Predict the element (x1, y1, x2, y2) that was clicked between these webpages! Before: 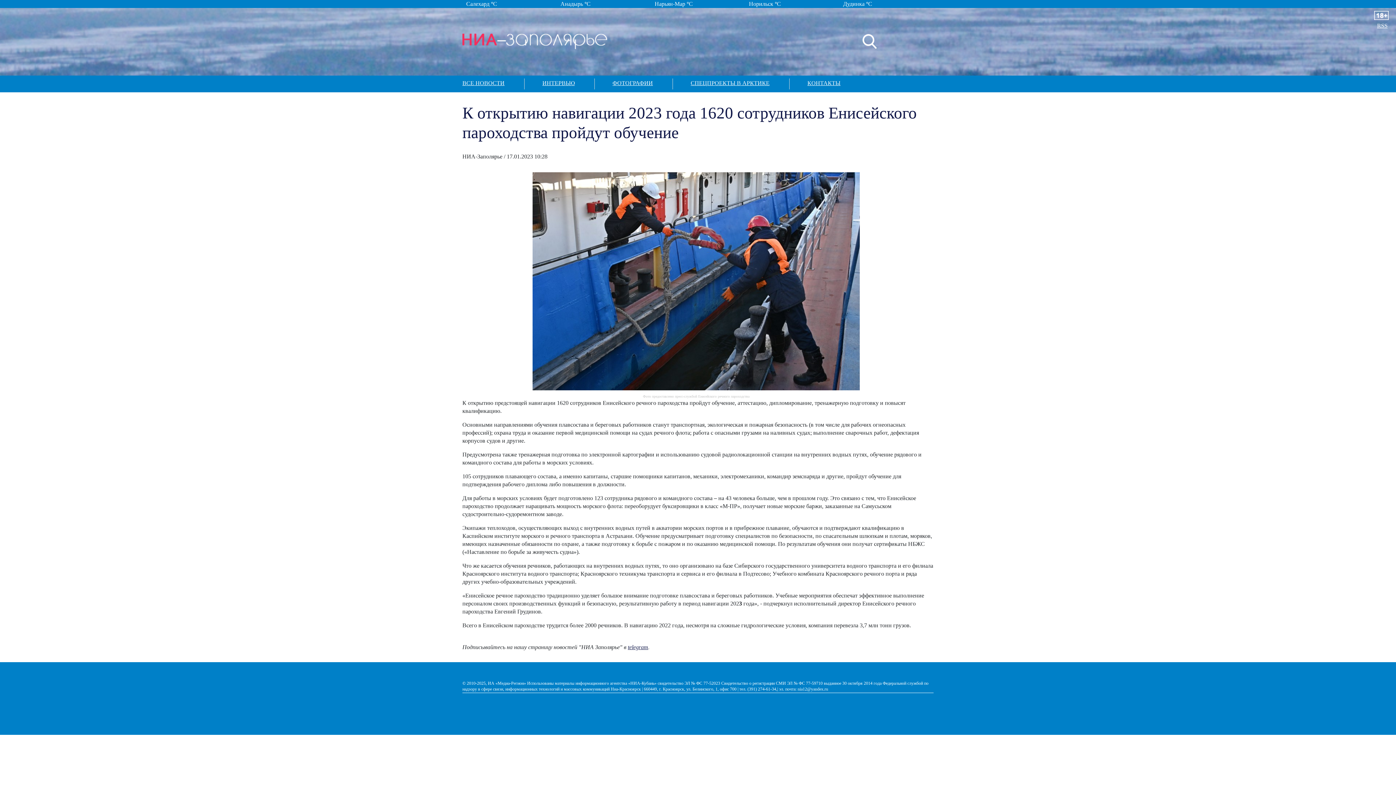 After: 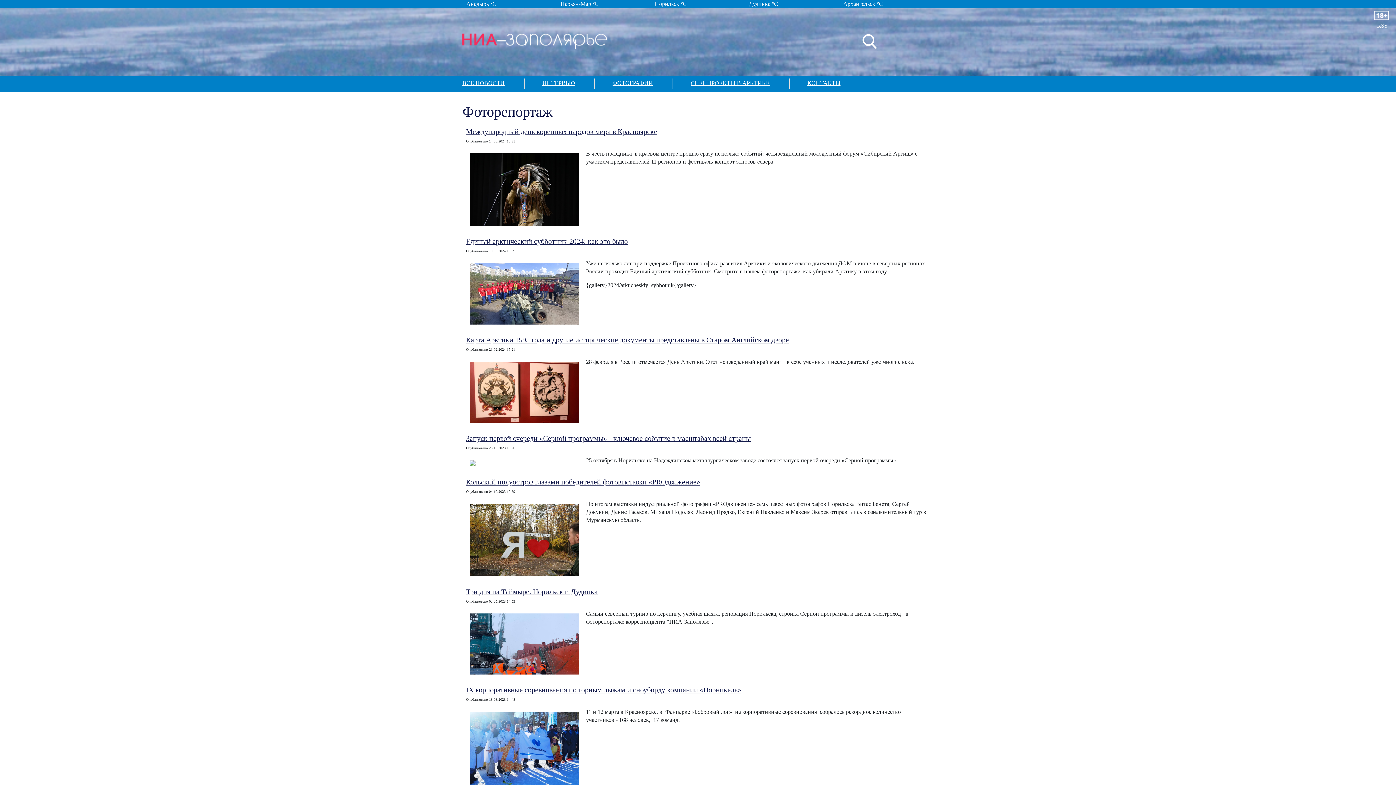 Action: label: ФОТОГРАФИИ bbox: (594, 75, 671, 90)